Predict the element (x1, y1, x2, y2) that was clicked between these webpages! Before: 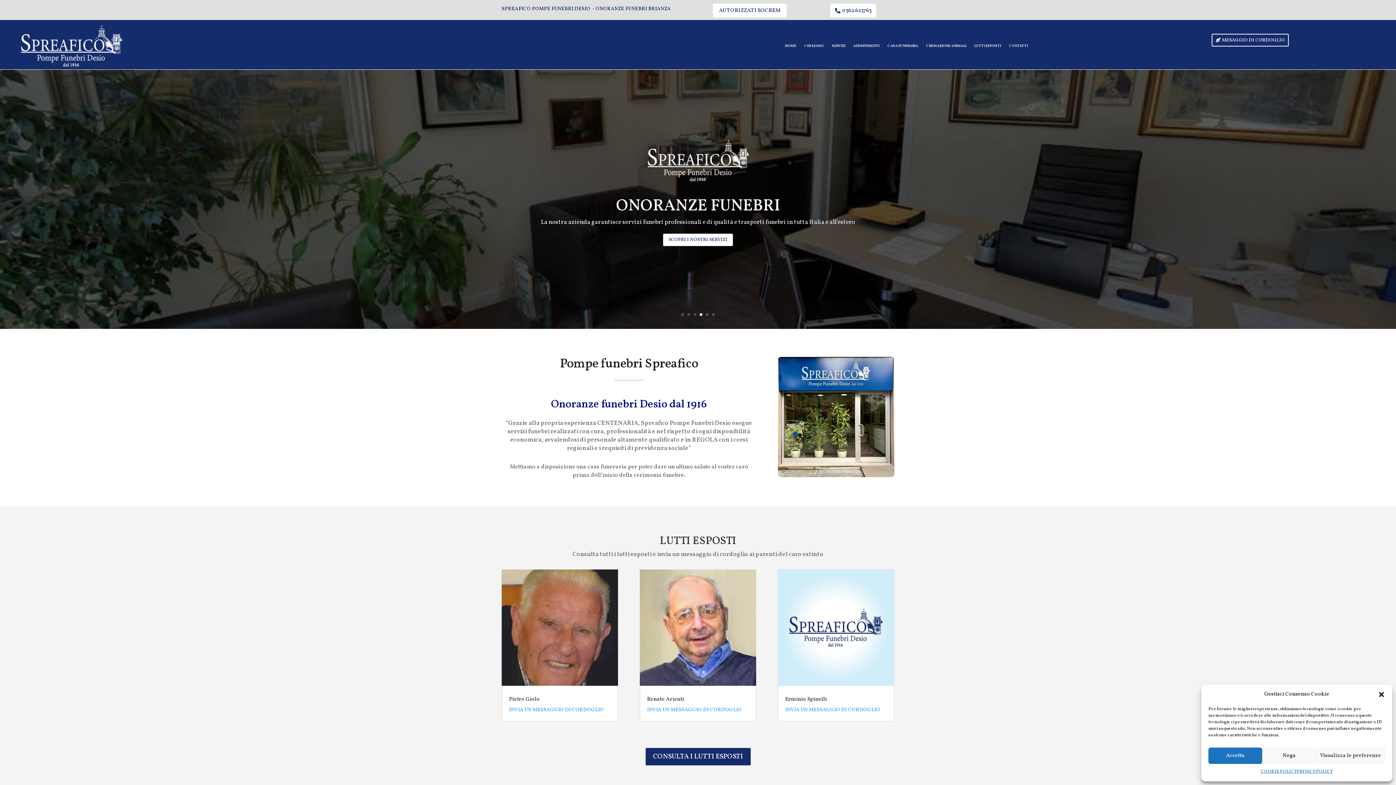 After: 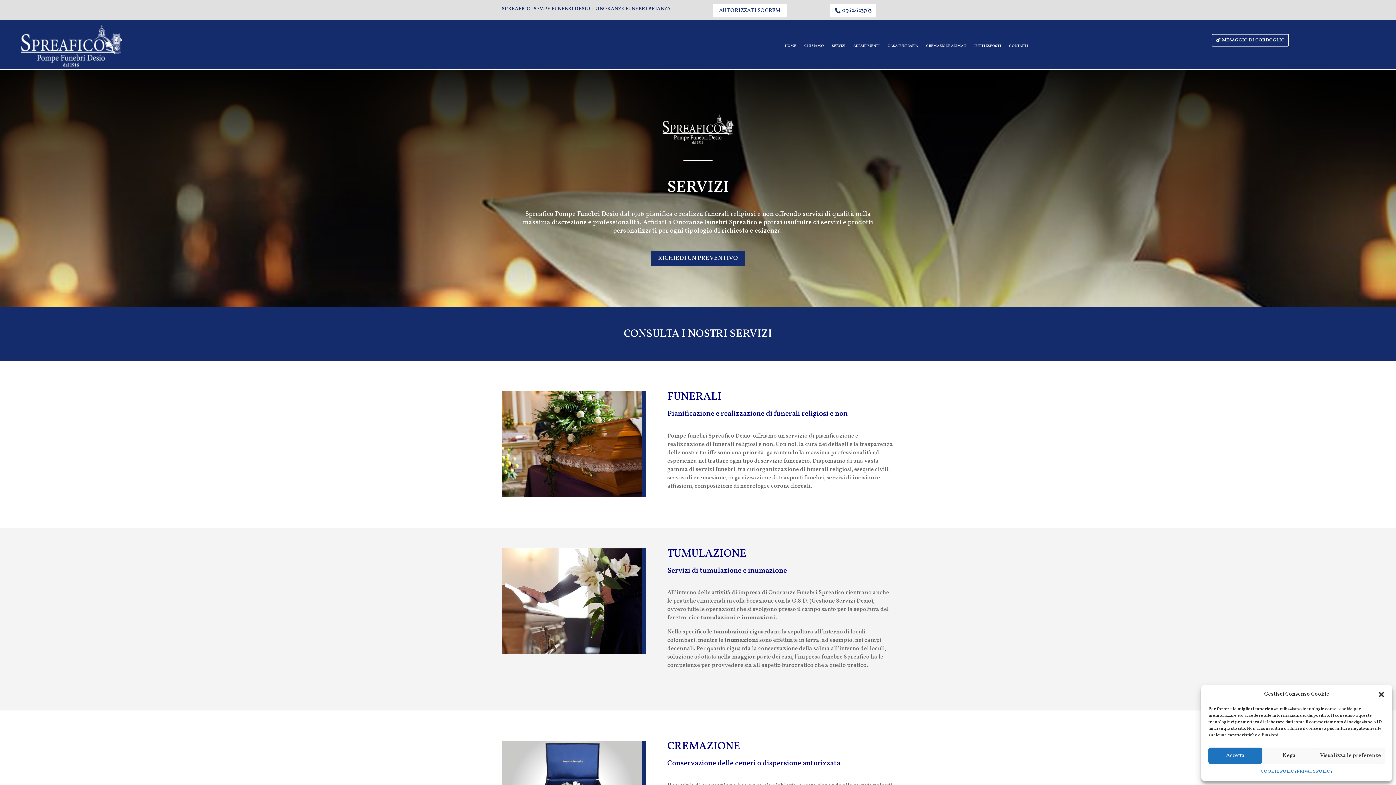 Action: label: SERVIZI bbox: (832, 25, 845, 66)